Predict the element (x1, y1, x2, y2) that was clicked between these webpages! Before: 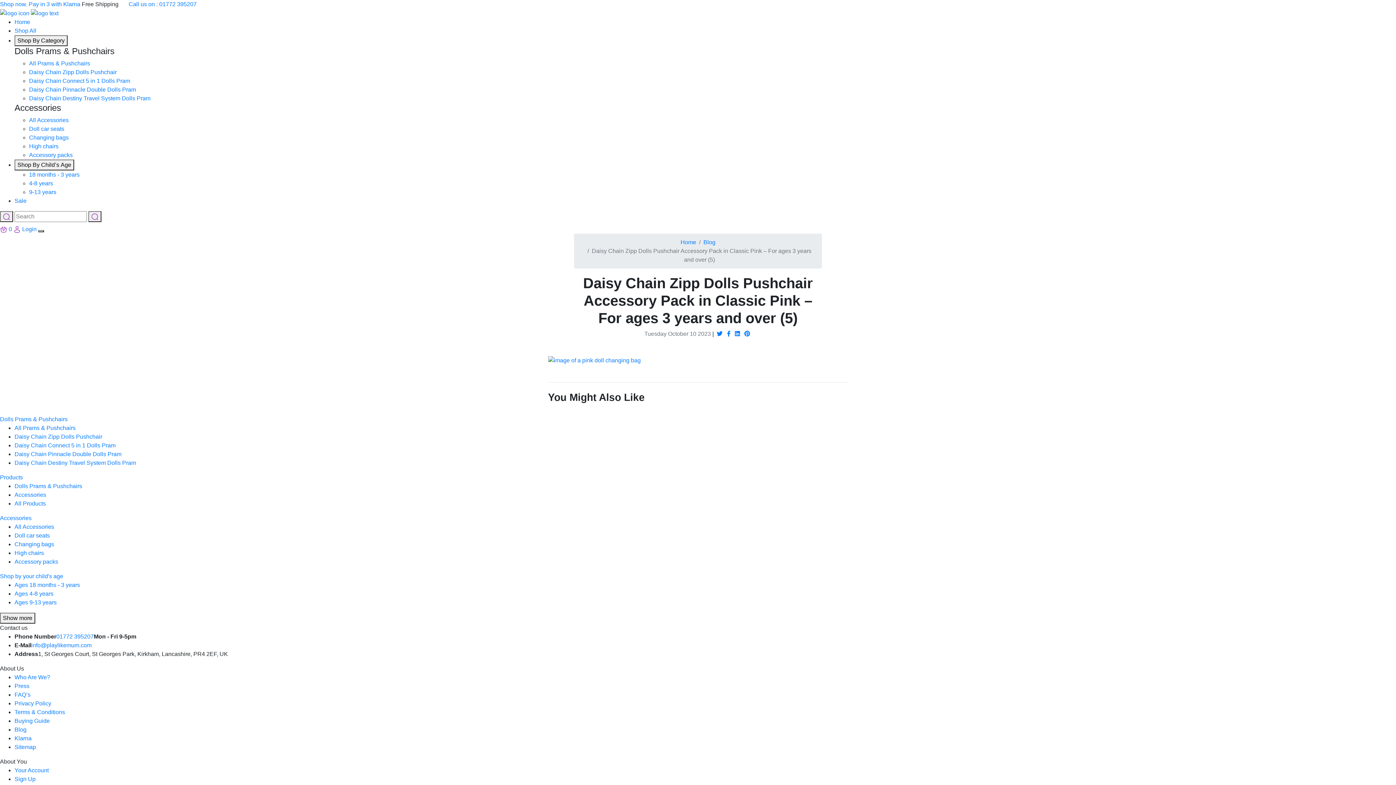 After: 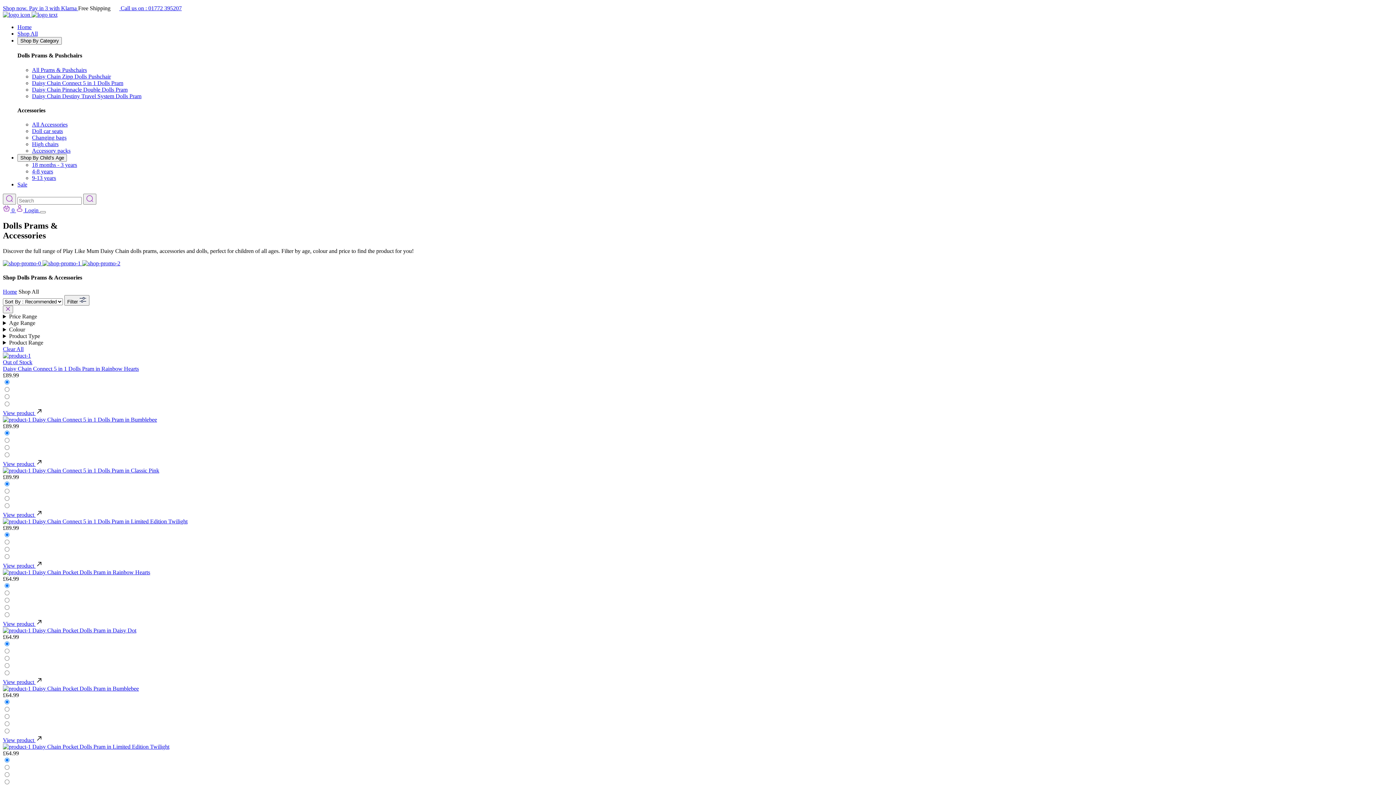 Action: label: Products bbox: (0, 474, 22, 480)